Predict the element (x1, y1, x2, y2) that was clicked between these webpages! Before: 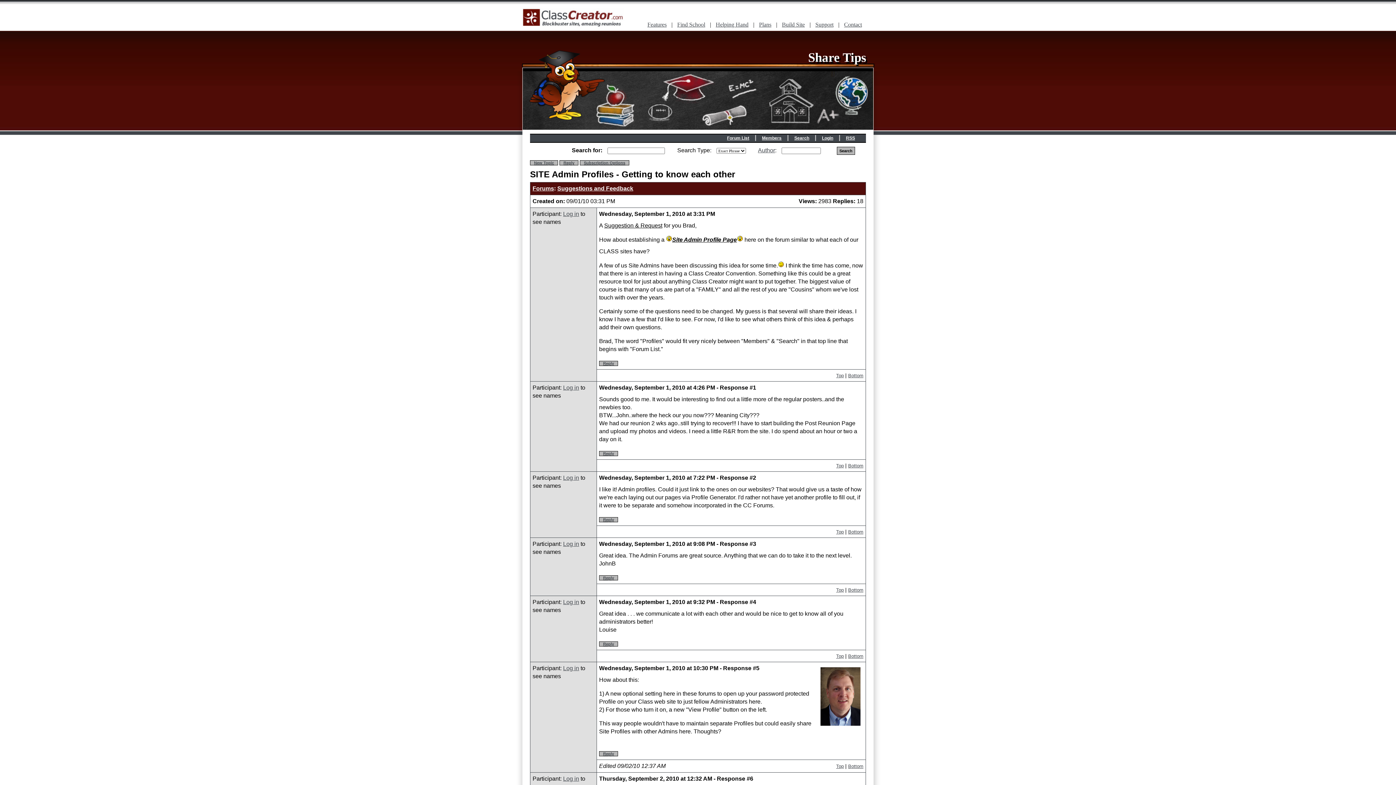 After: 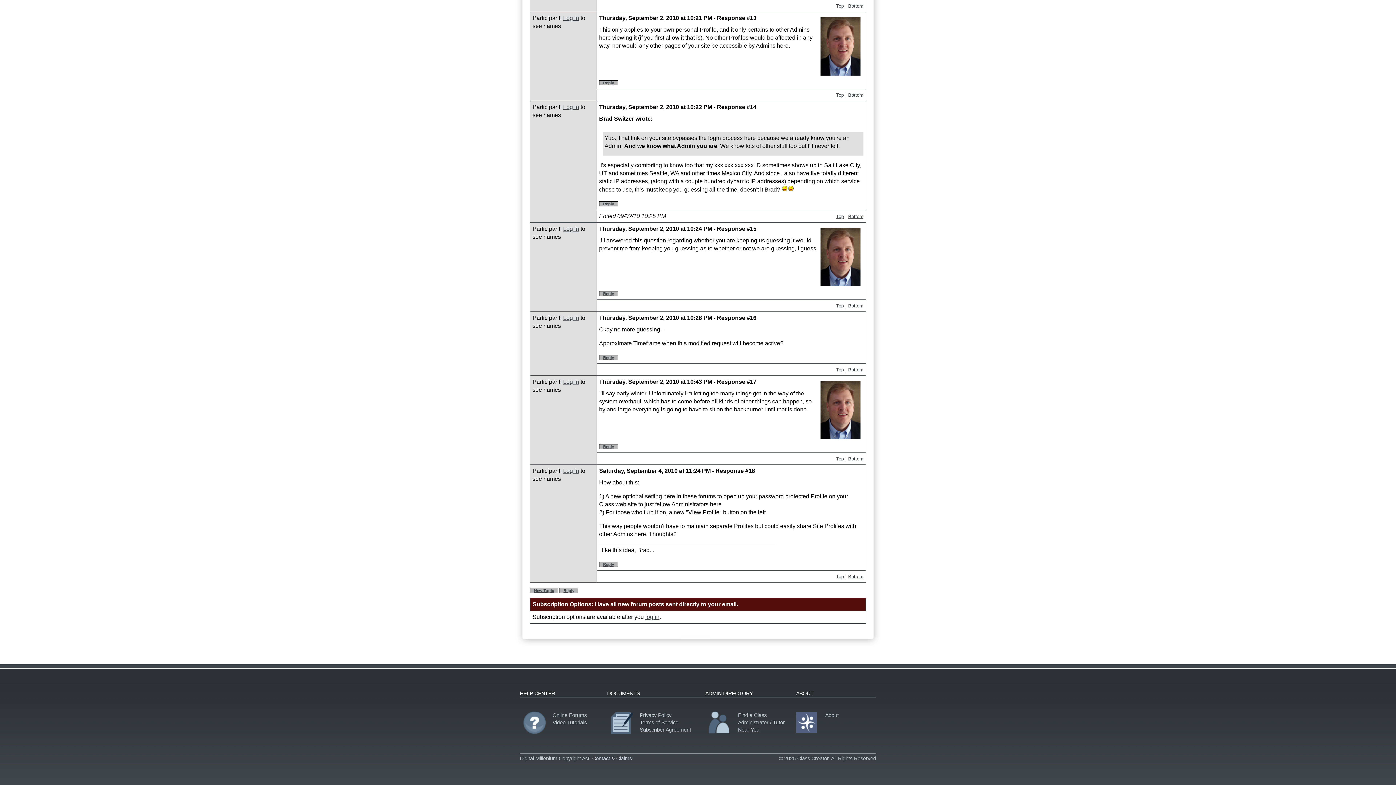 Action: label: Bottom bbox: (848, 587, 863, 593)